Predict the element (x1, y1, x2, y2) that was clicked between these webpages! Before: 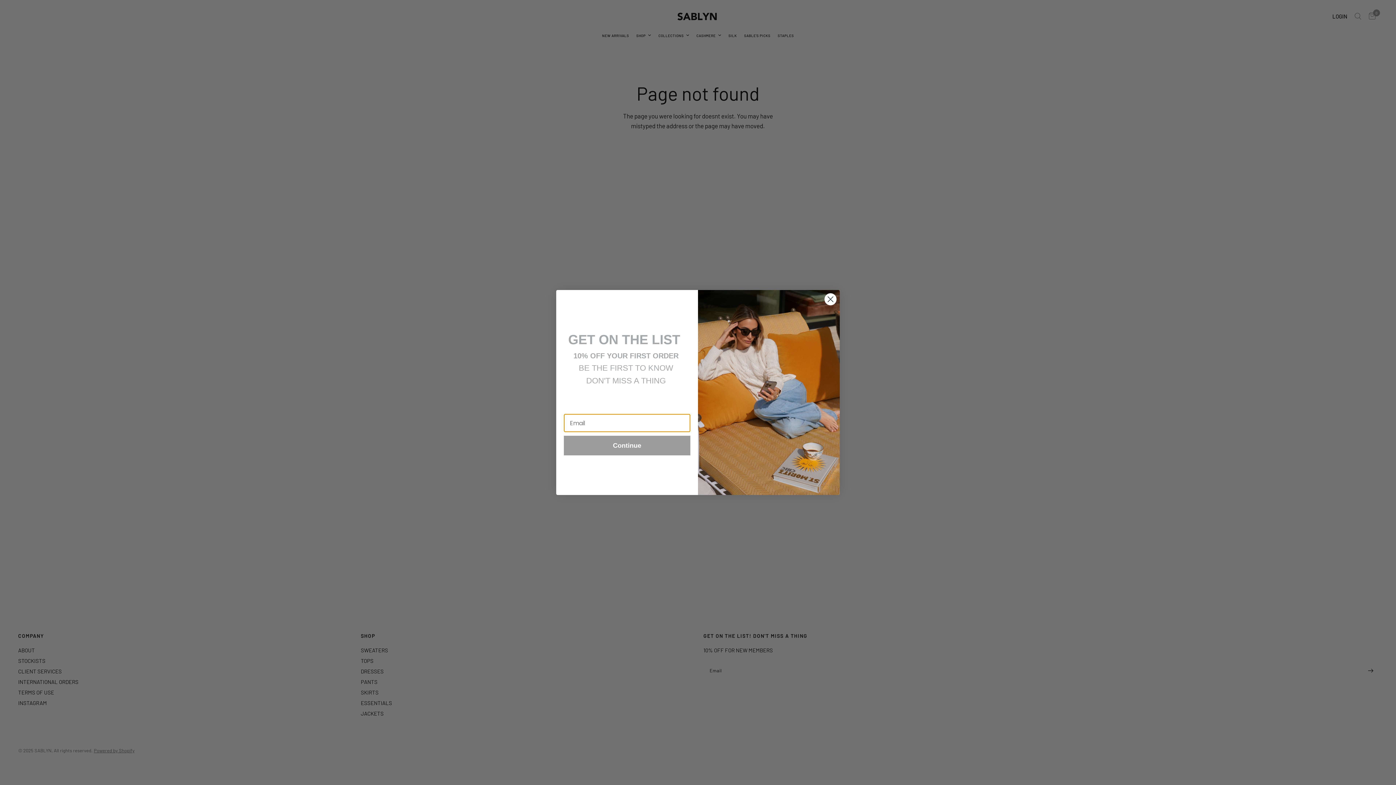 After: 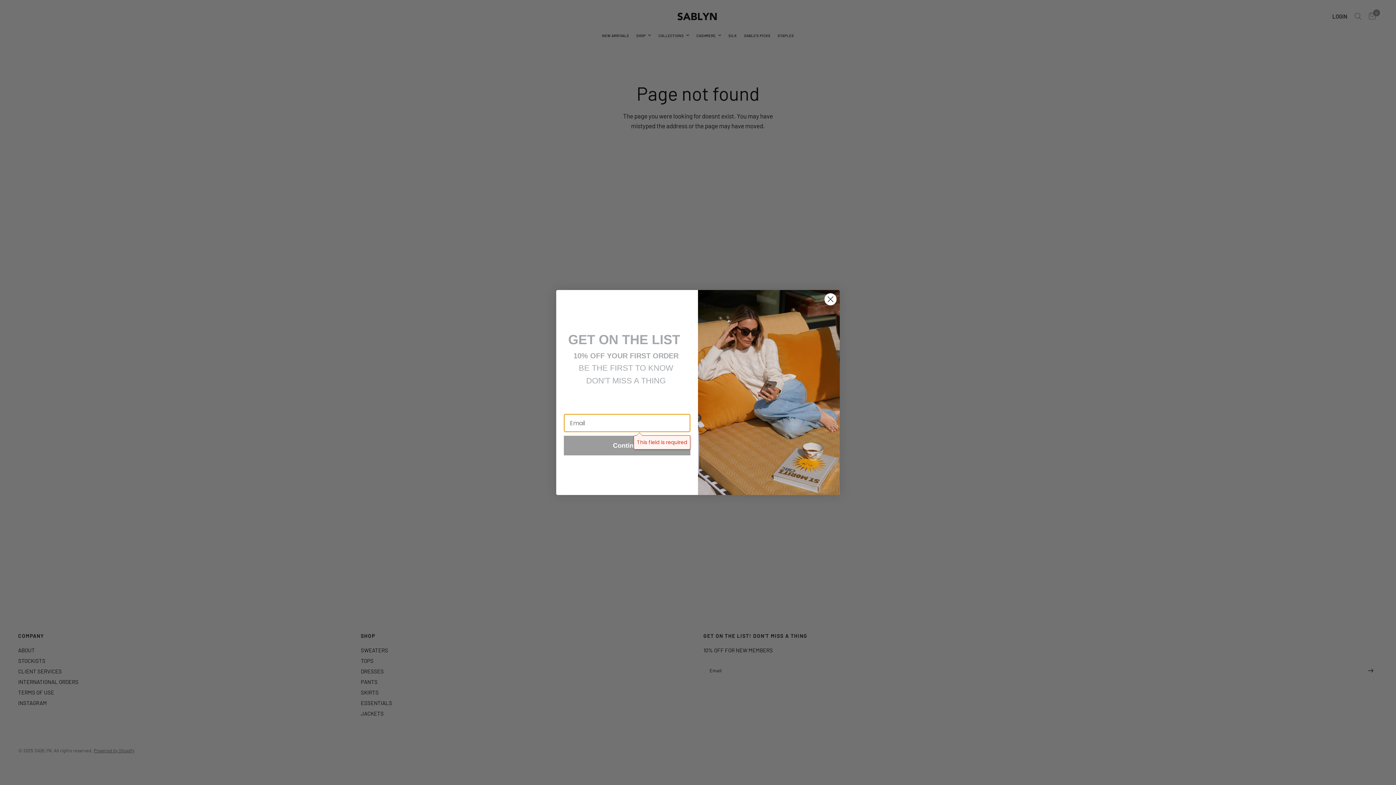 Action: label: Continue bbox: (564, 436, 690, 455)